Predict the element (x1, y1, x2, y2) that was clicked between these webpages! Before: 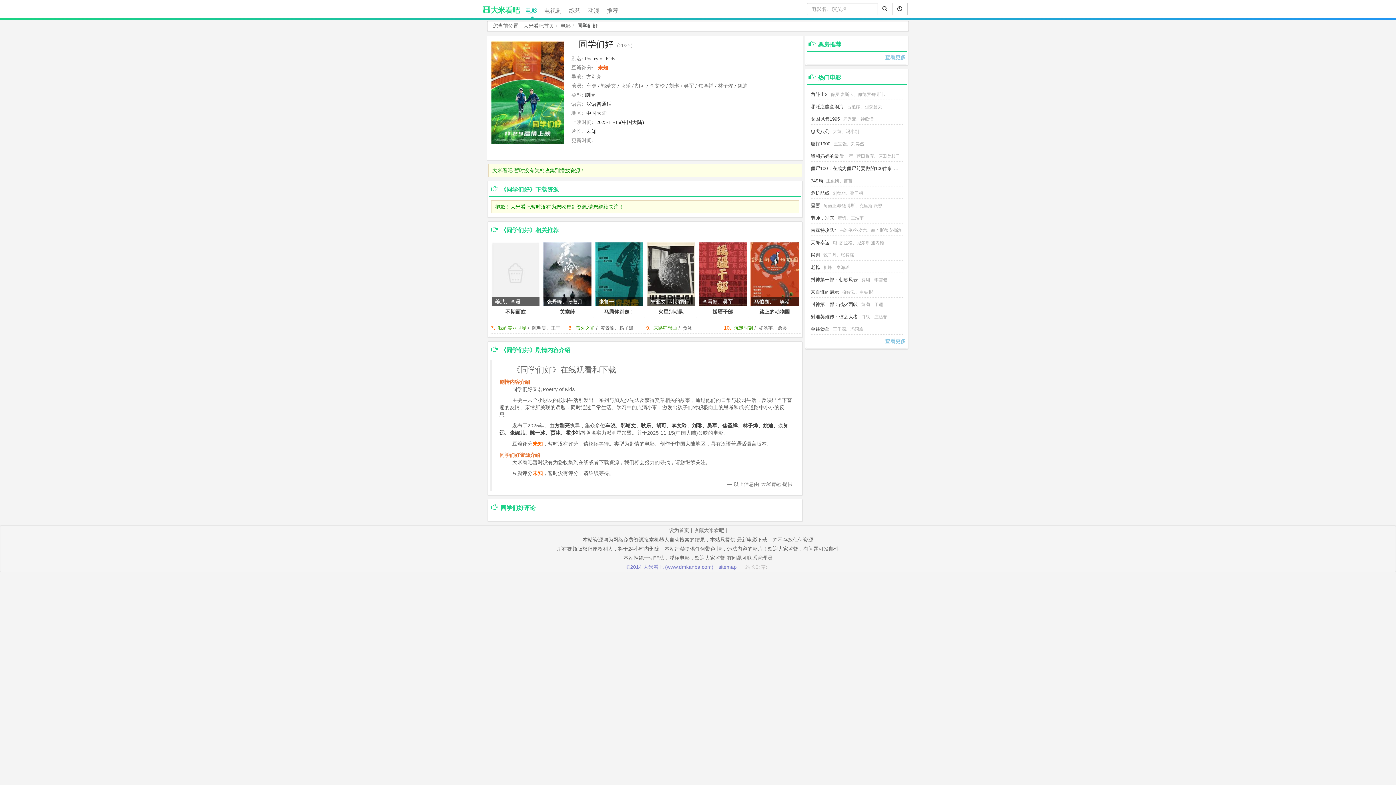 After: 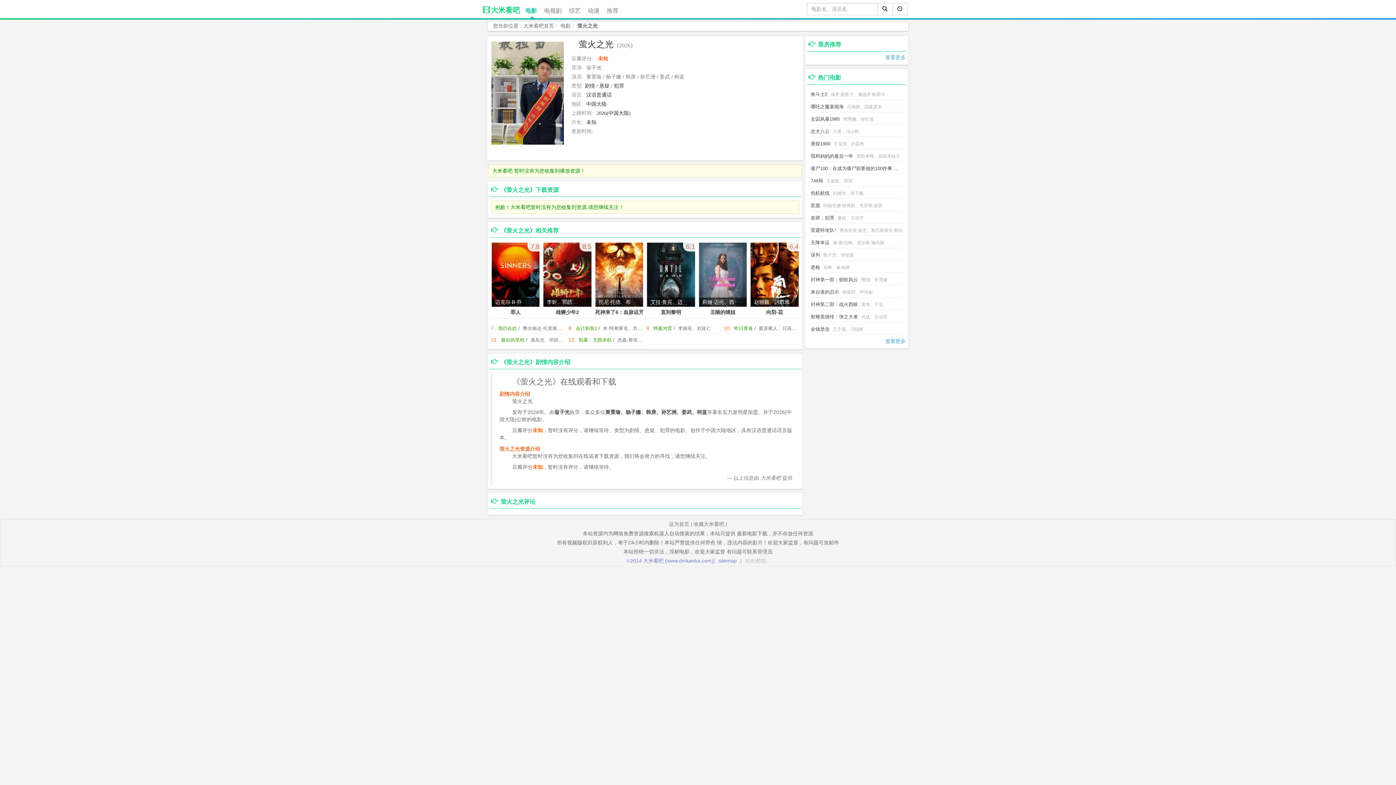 Action: label: 萤火之光 bbox: (575, 325, 594, 330)